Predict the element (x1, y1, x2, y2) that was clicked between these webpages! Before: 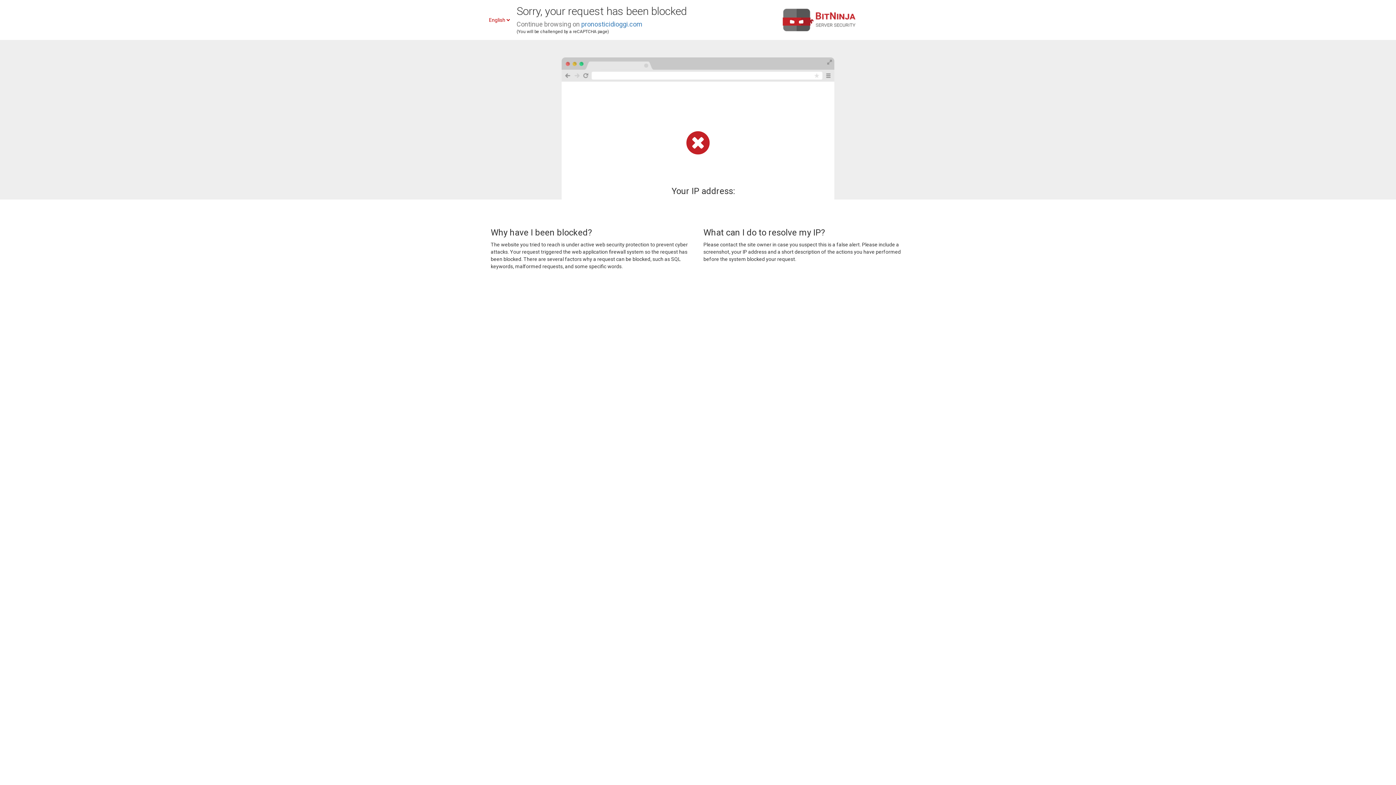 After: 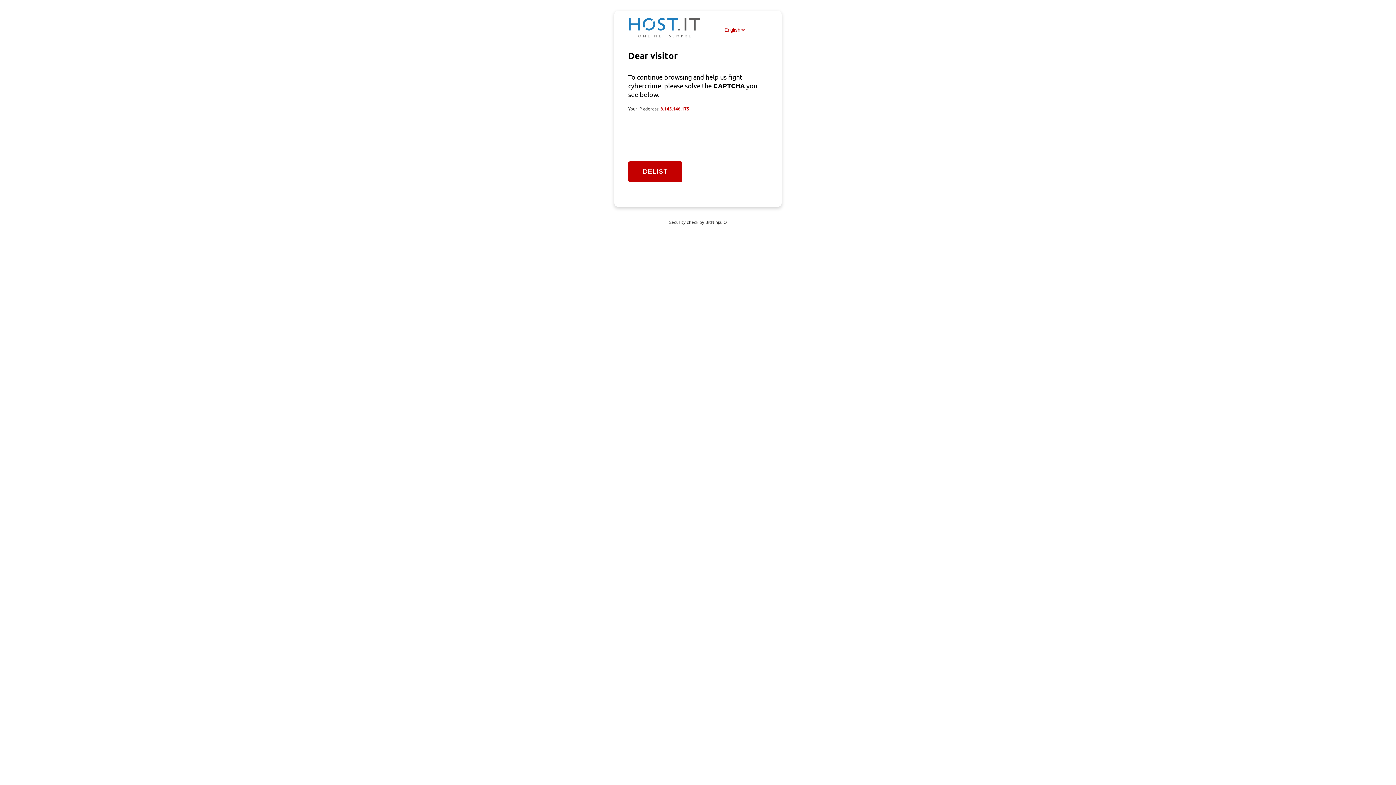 Action: label: pronosticidioggi.com bbox: (581, 20, 642, 28)